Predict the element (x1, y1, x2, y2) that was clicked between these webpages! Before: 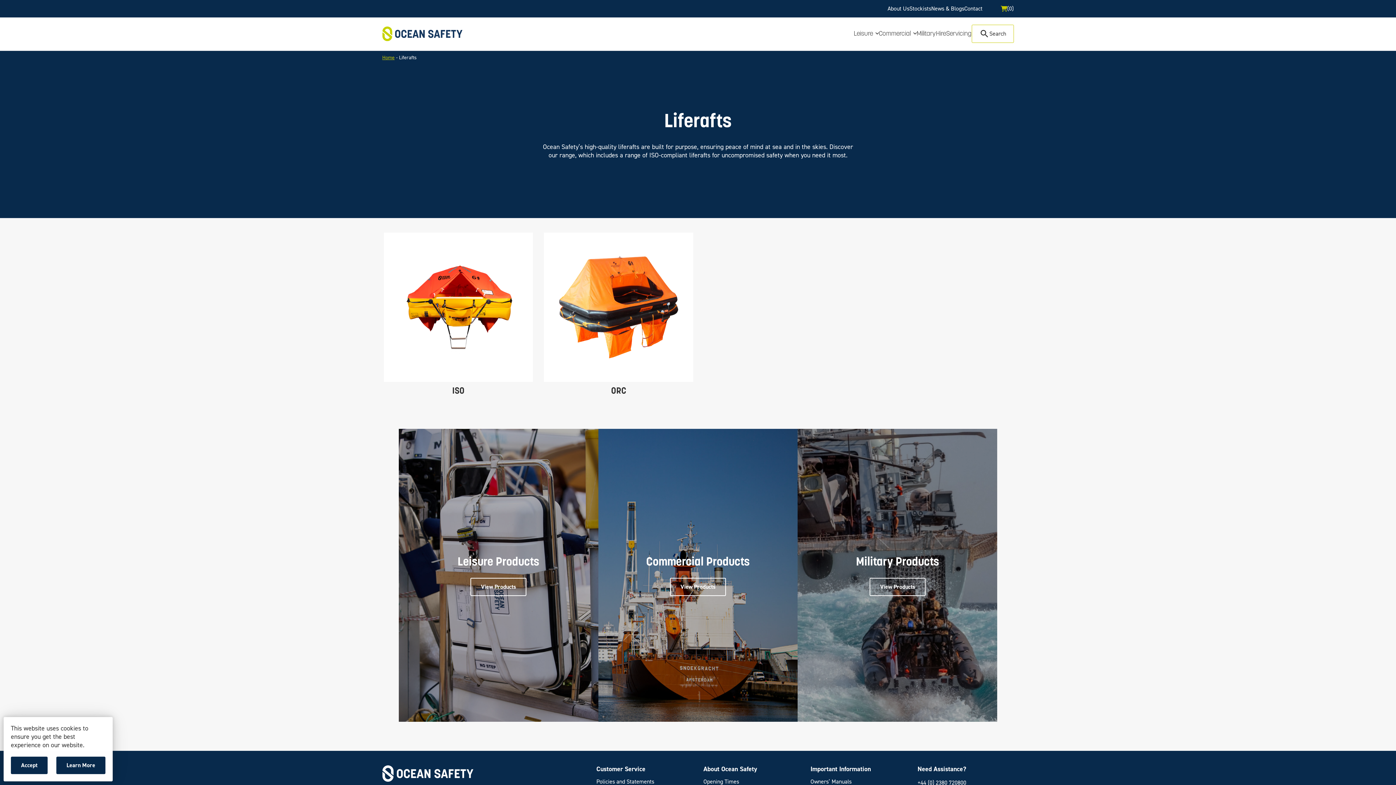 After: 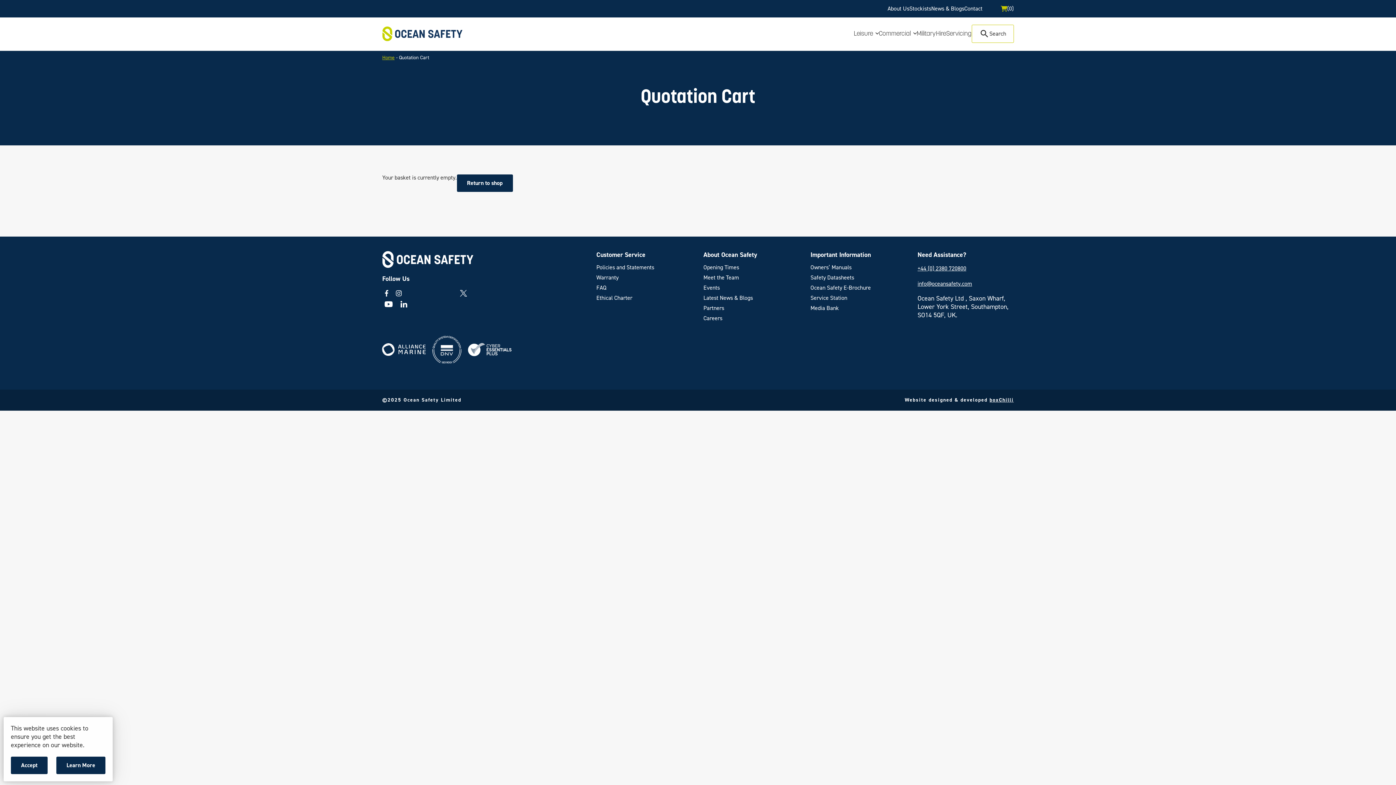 Action: label: Go to cart bbox: (1000, 5, 1014, 12)